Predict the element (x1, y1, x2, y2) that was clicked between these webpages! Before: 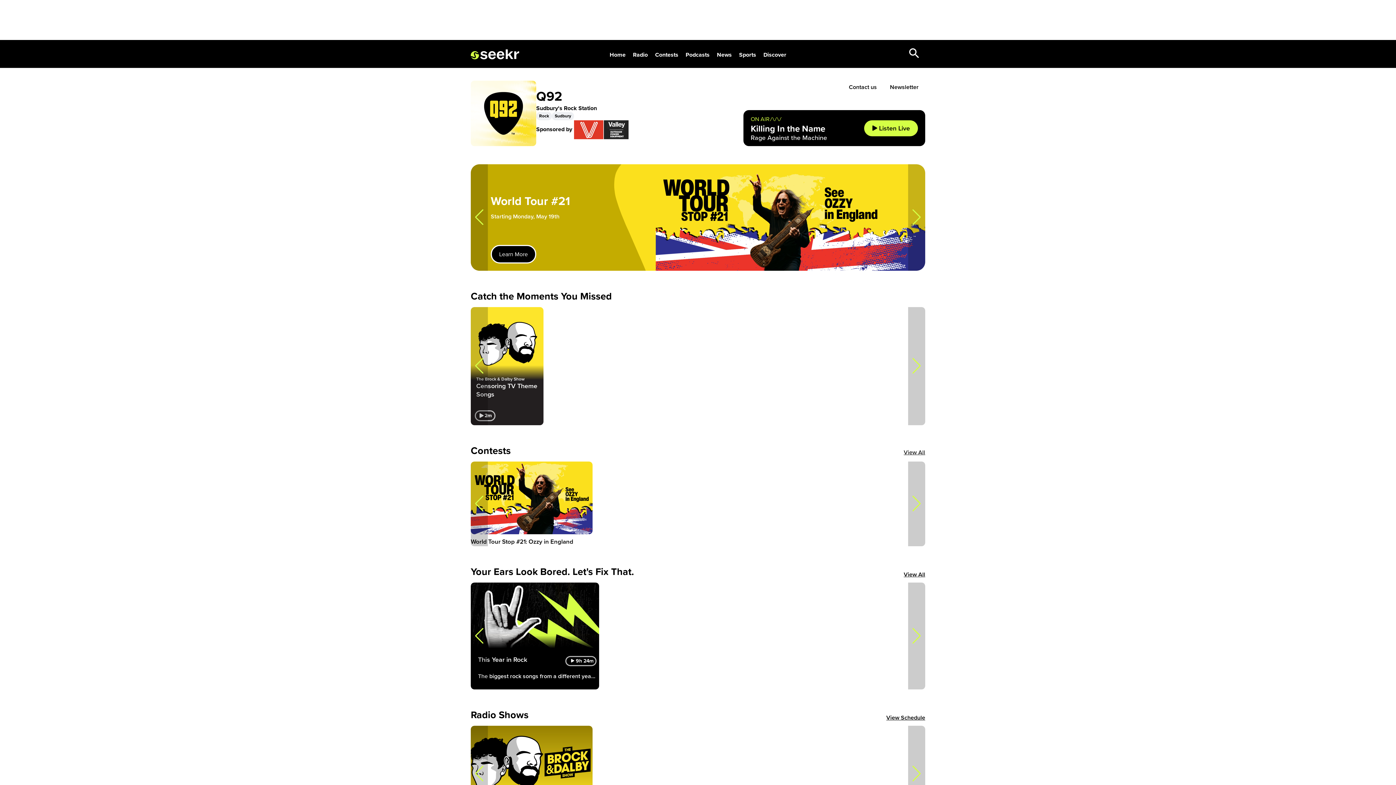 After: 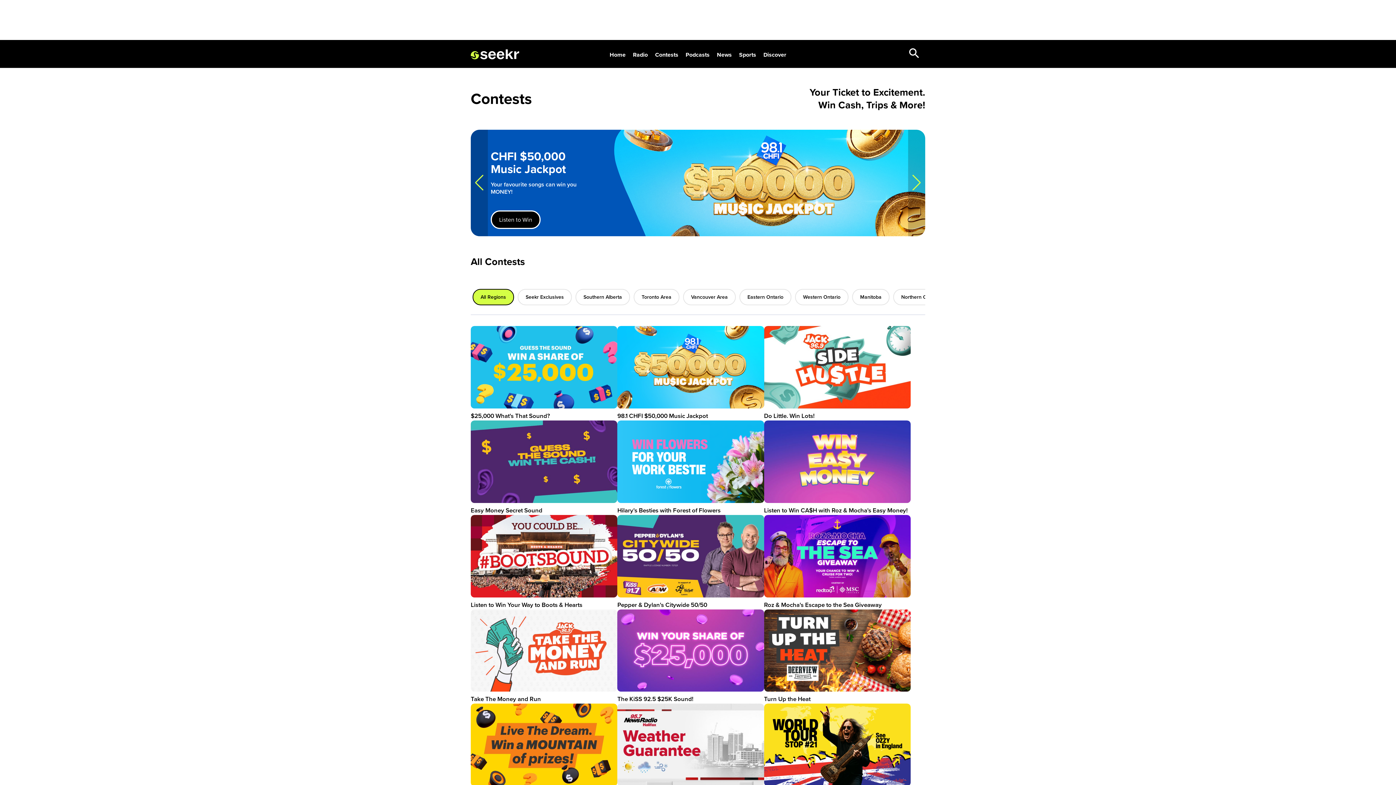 Action: label: View All bbox: (904, 448, 925, 456)